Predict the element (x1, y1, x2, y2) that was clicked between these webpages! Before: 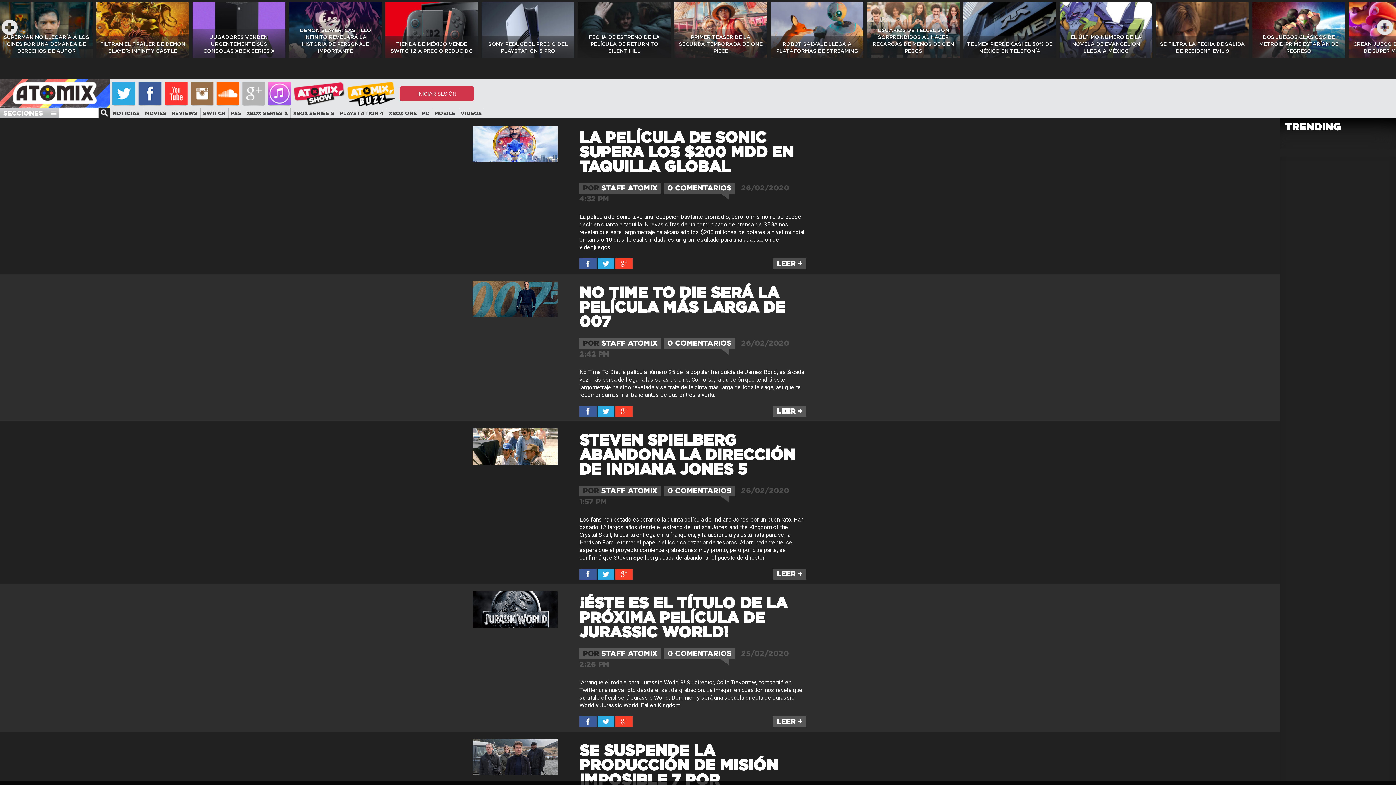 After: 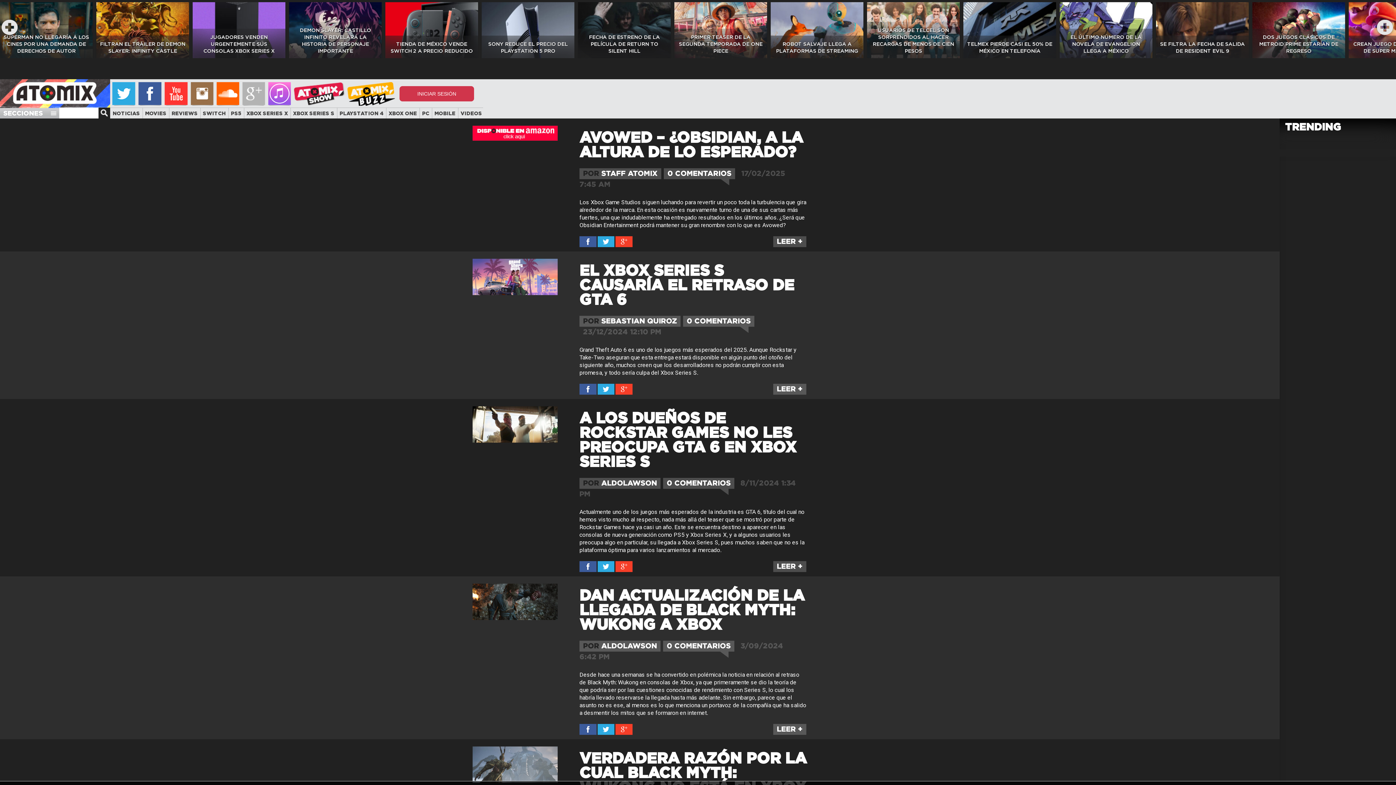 Action: bbox: (293, 111, 334, 116) label: XBOX SERIES S